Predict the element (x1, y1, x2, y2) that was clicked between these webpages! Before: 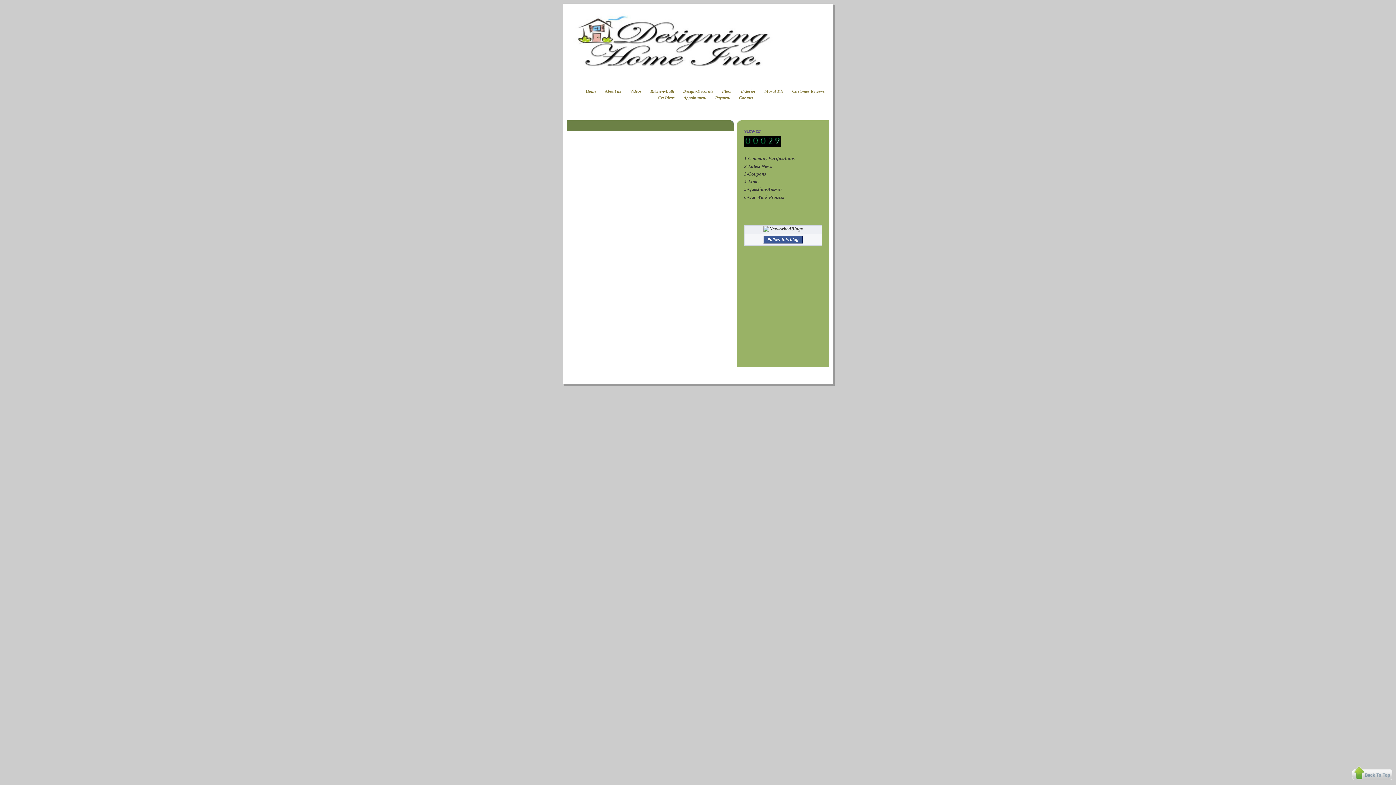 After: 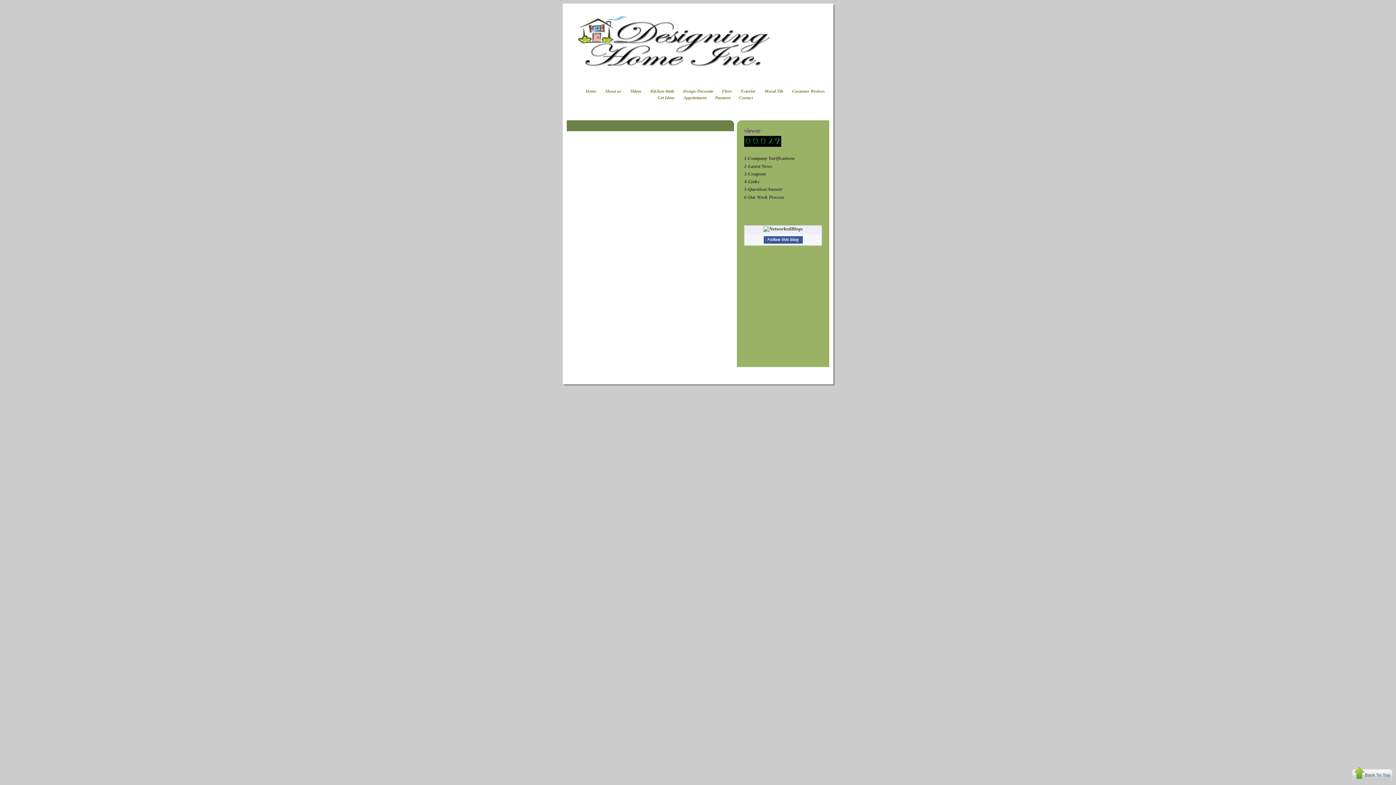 Action: bbox: (744, 142, 781, 147)